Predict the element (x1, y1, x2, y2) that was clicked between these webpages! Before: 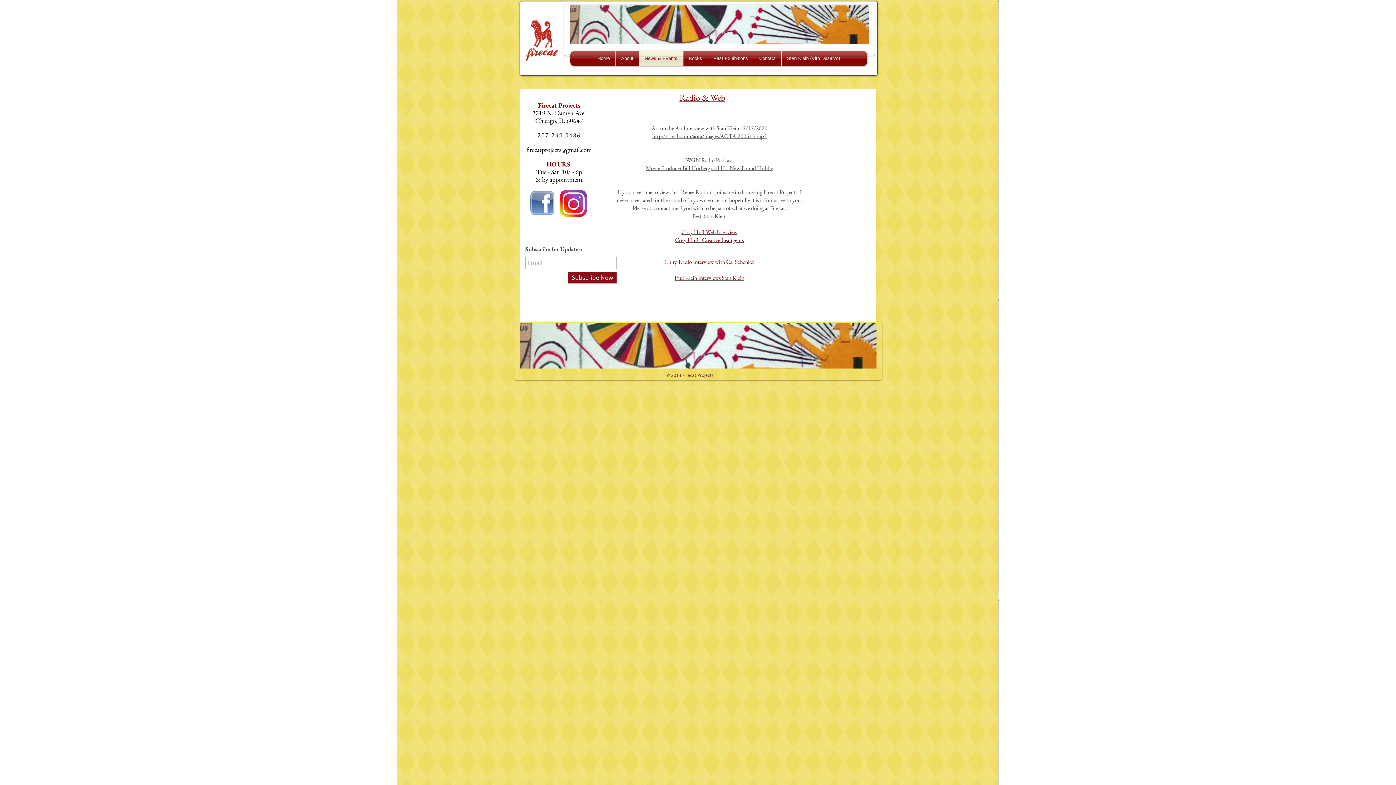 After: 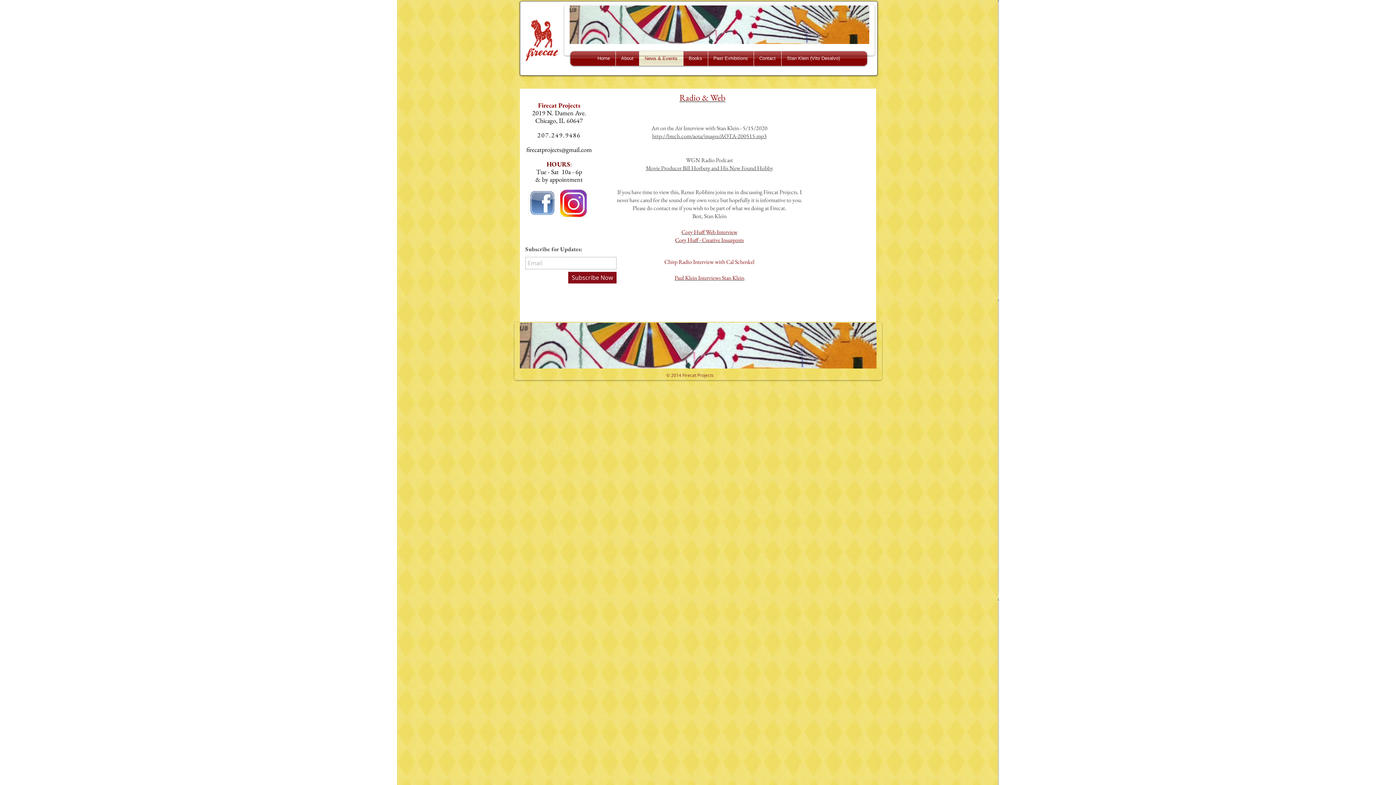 Action: bbox: (560, 189, 586, 217)